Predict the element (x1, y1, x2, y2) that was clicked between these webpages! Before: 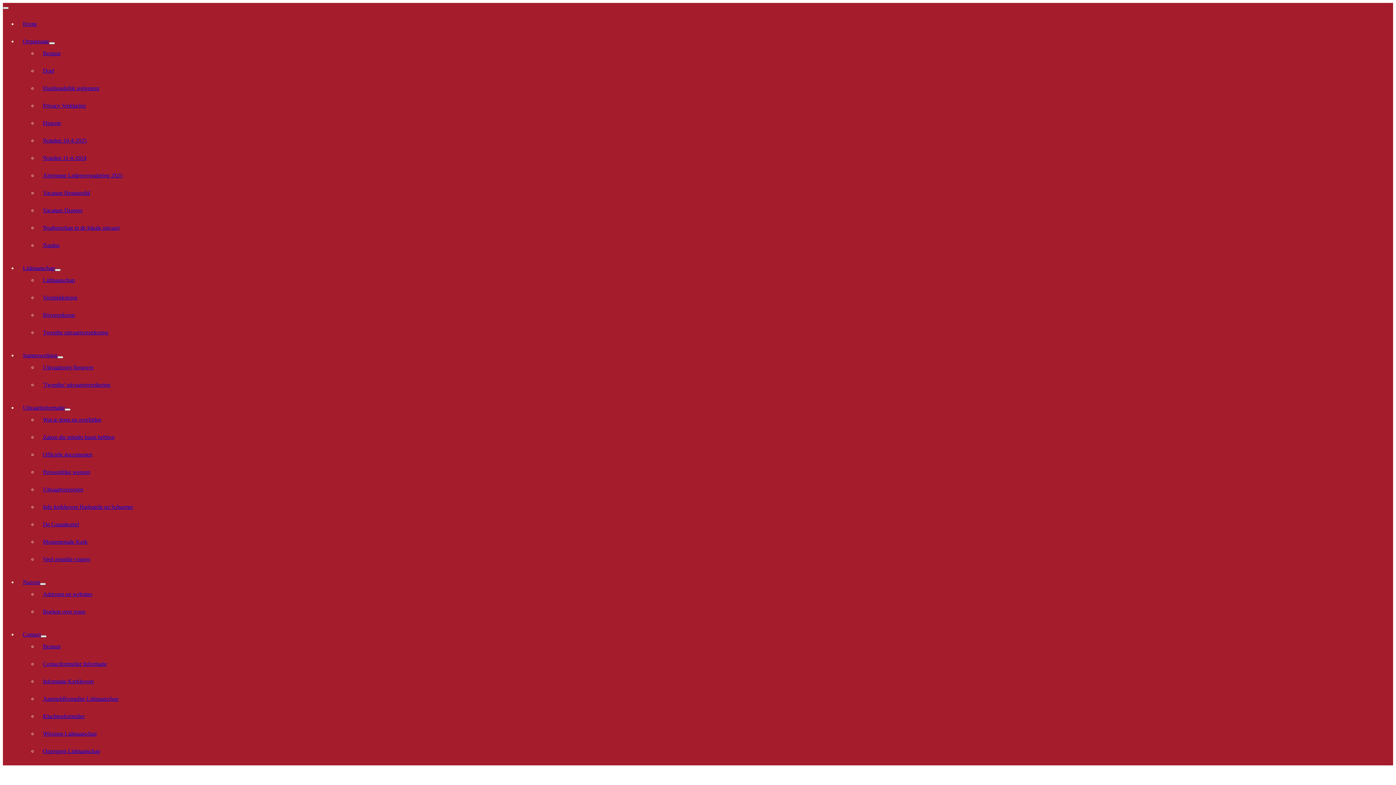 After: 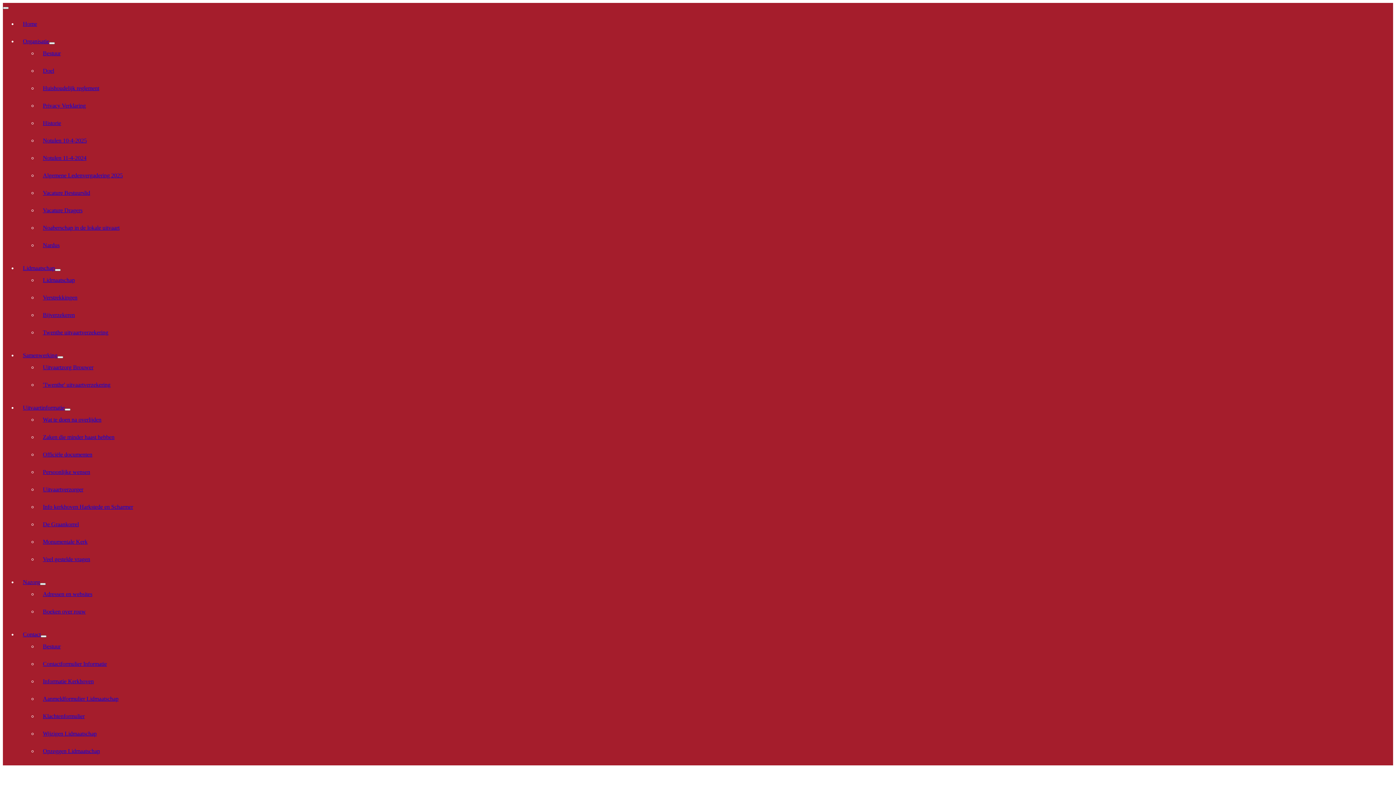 Action: label: Nazorg bbox: (22, 579, 40, 585)